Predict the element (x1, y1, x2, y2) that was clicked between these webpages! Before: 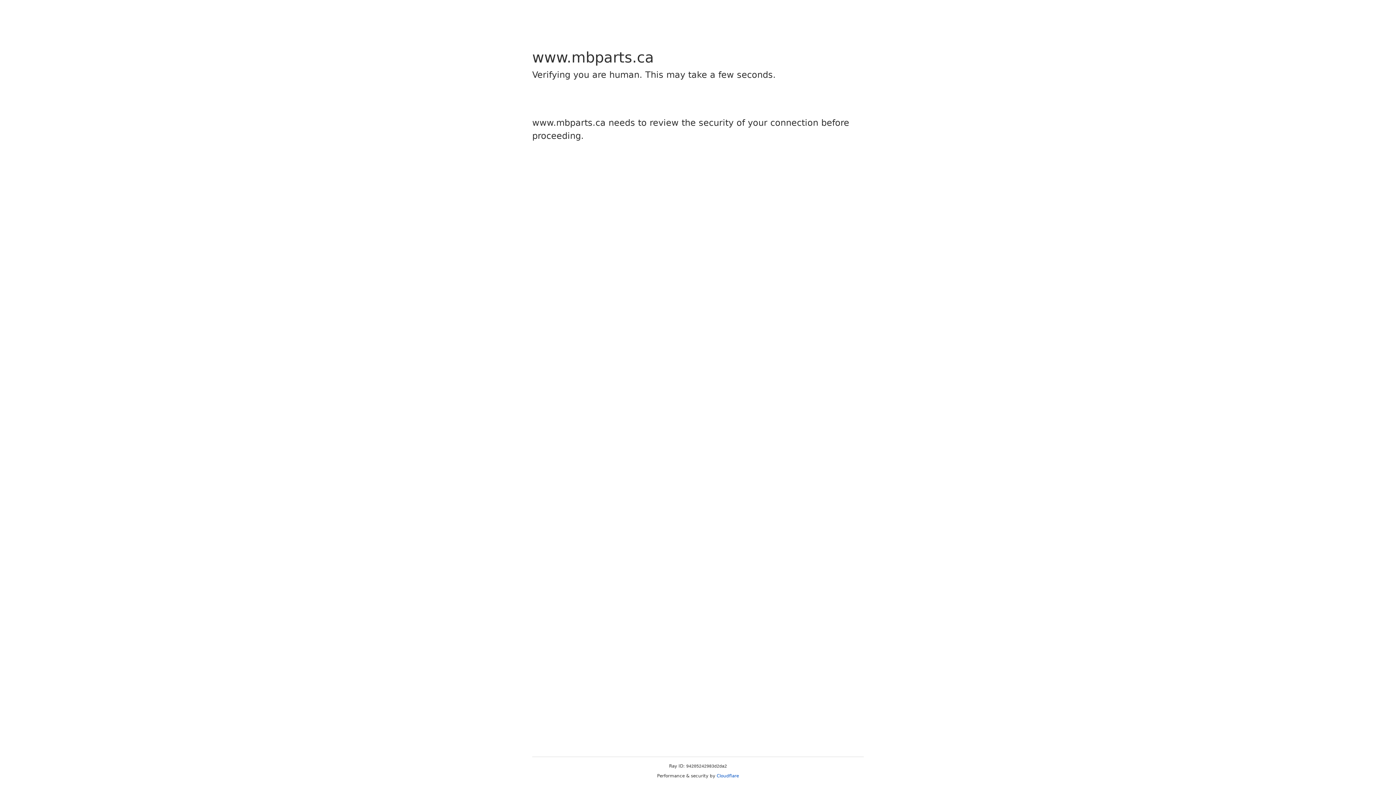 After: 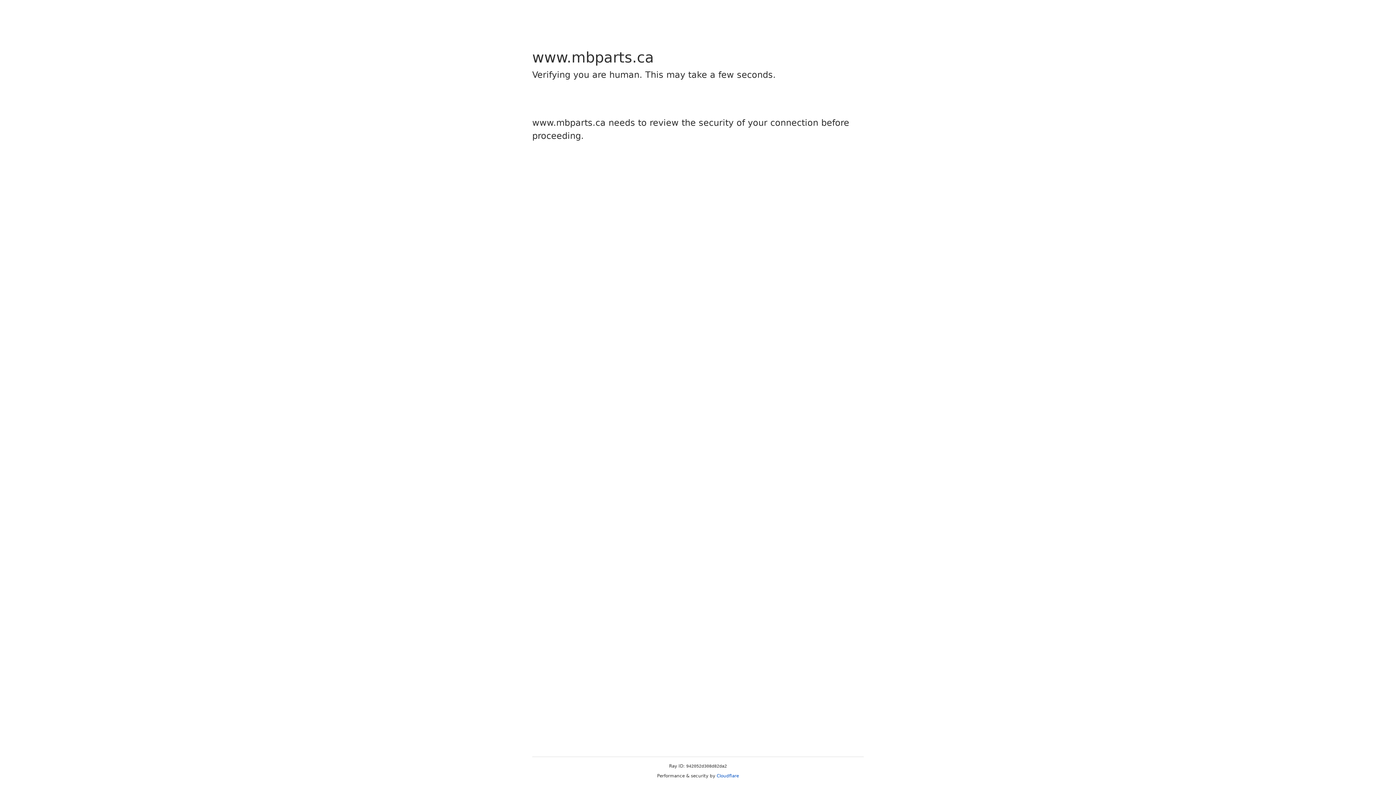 Action: bbox: (716, 773, 739, 778) label: Cloudflare